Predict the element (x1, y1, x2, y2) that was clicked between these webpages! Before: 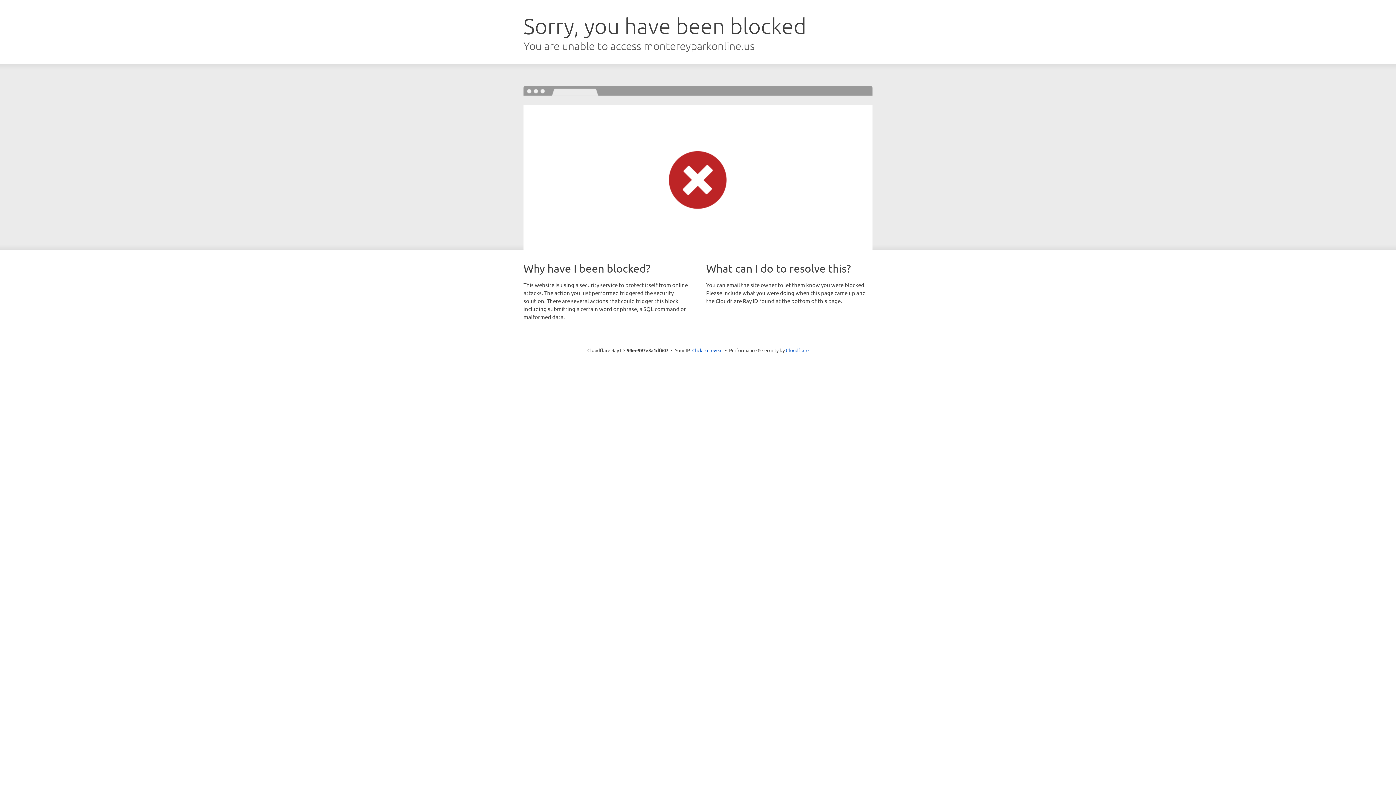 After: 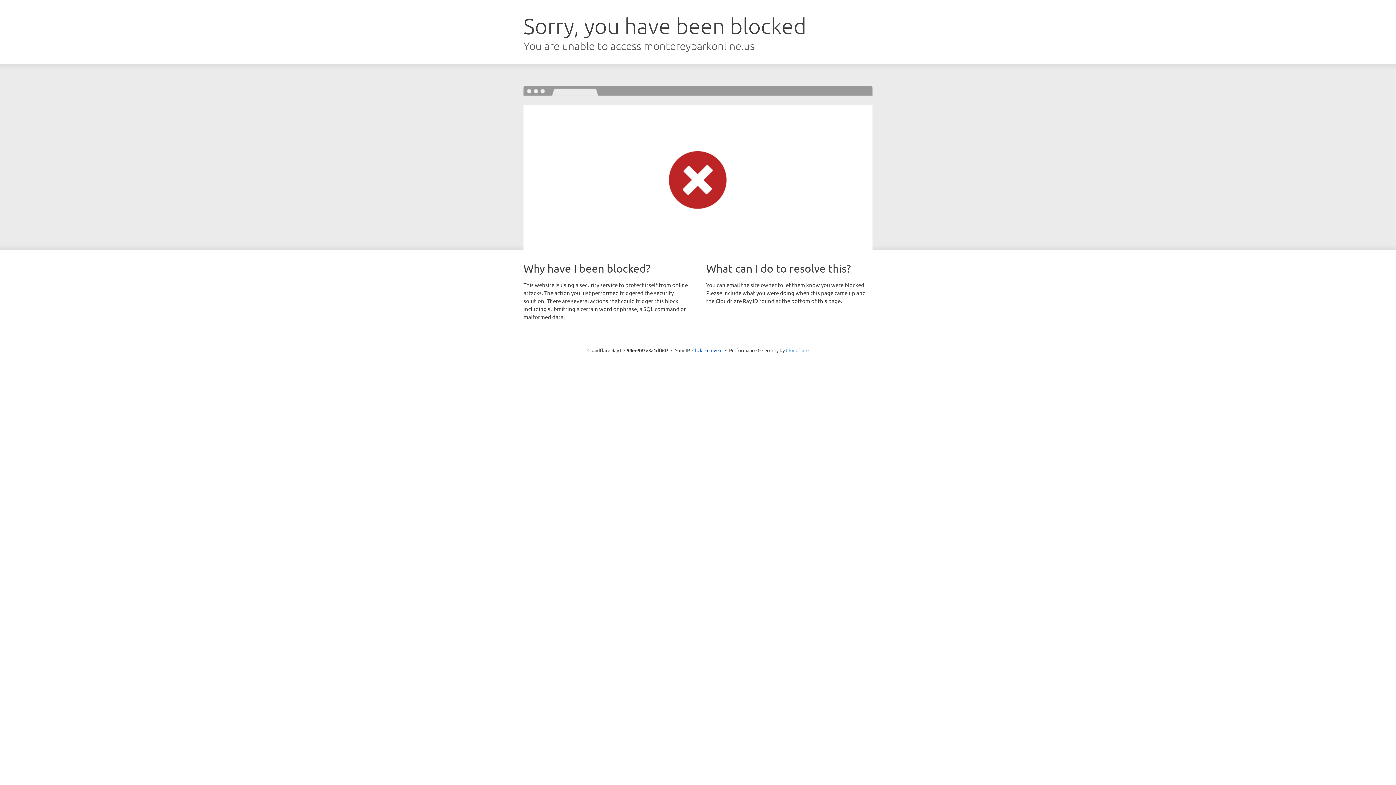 Action: bbox: (786, 347, 808, 353) label: Cloudflare